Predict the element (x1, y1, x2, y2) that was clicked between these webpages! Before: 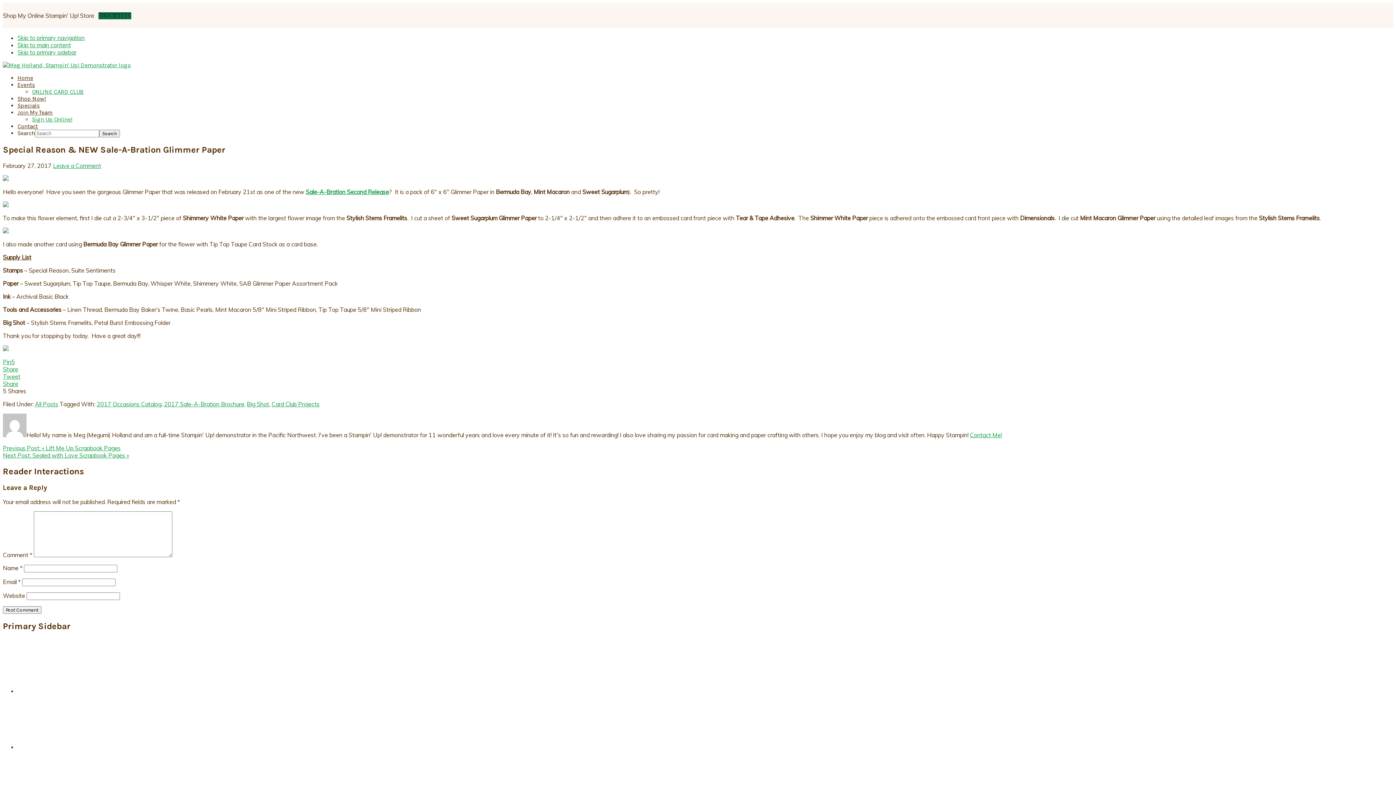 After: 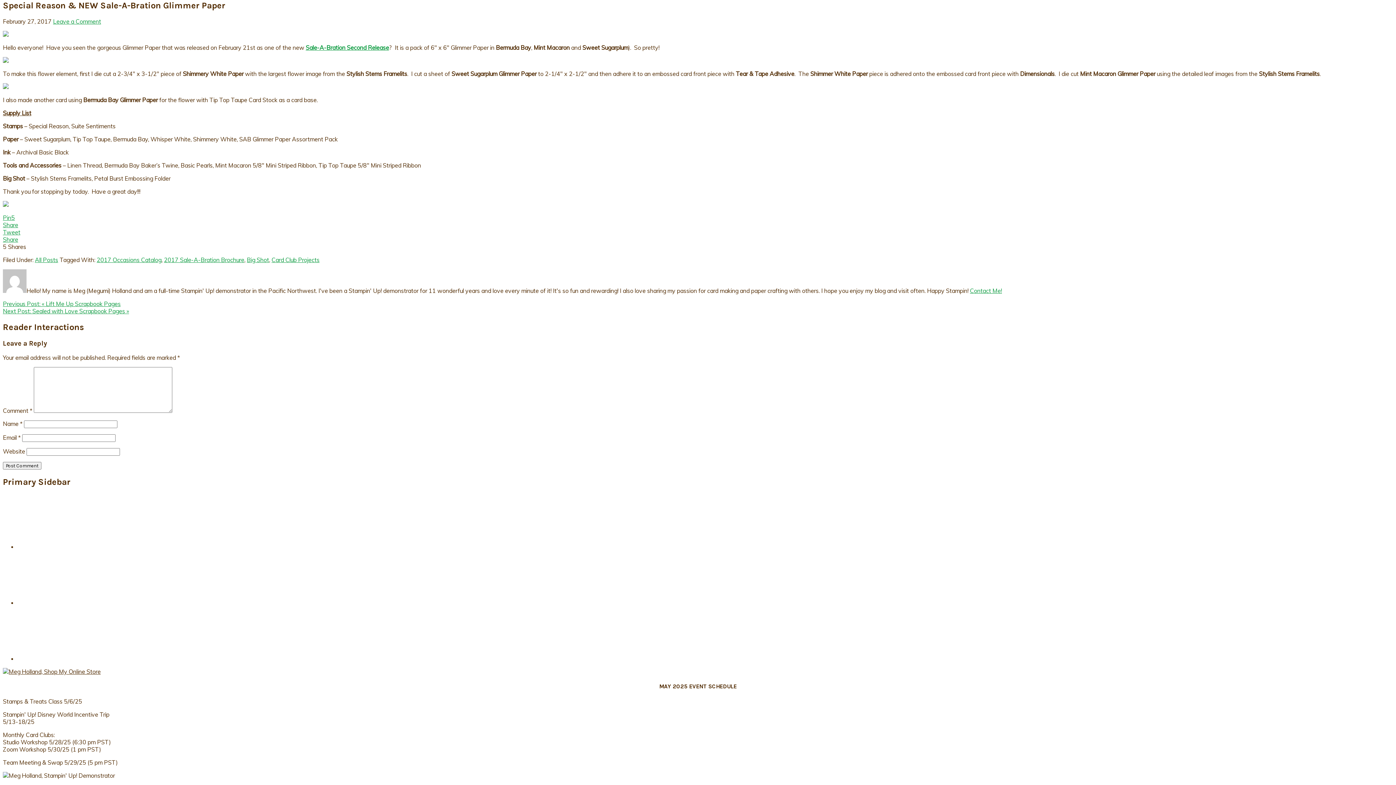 Action: label: Skip to main content bbox: (17, 41, 70, 48)